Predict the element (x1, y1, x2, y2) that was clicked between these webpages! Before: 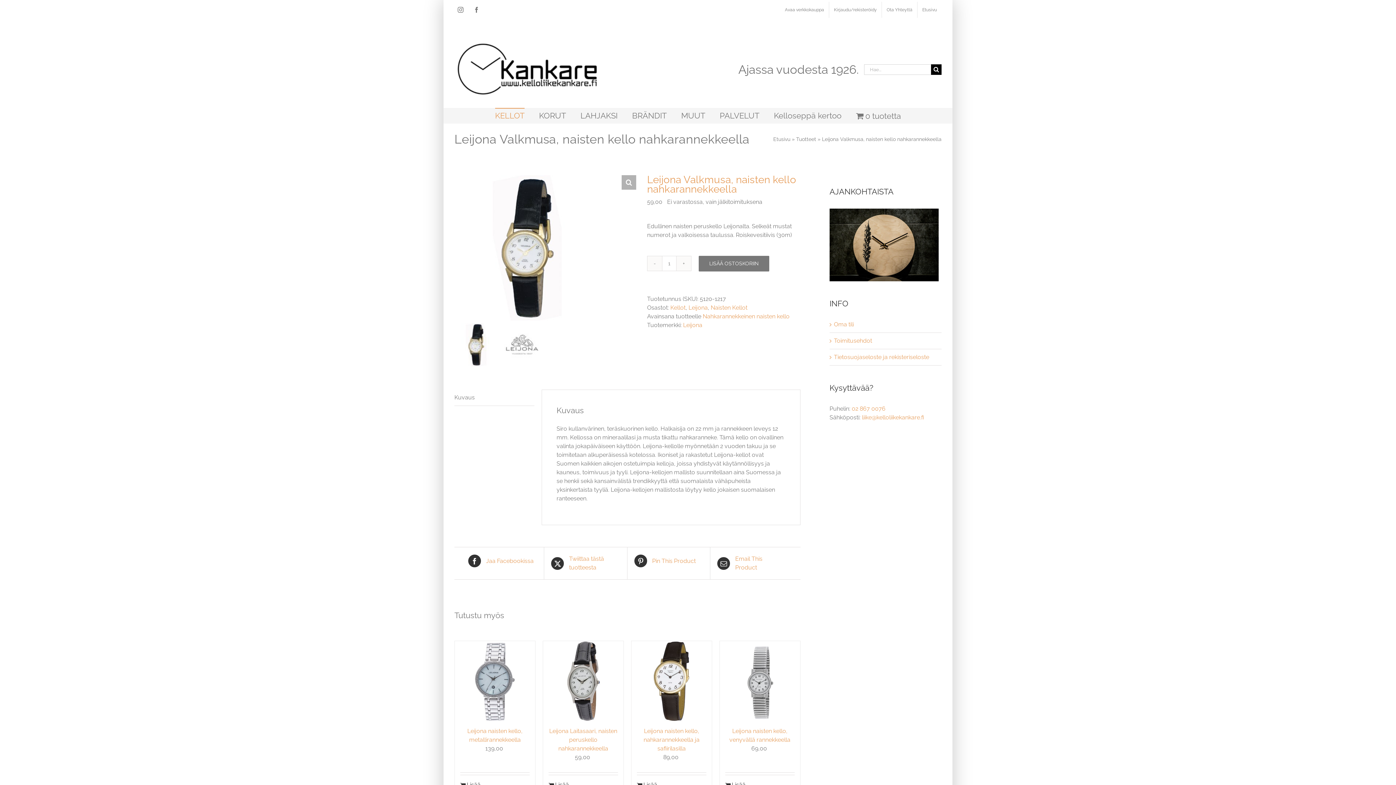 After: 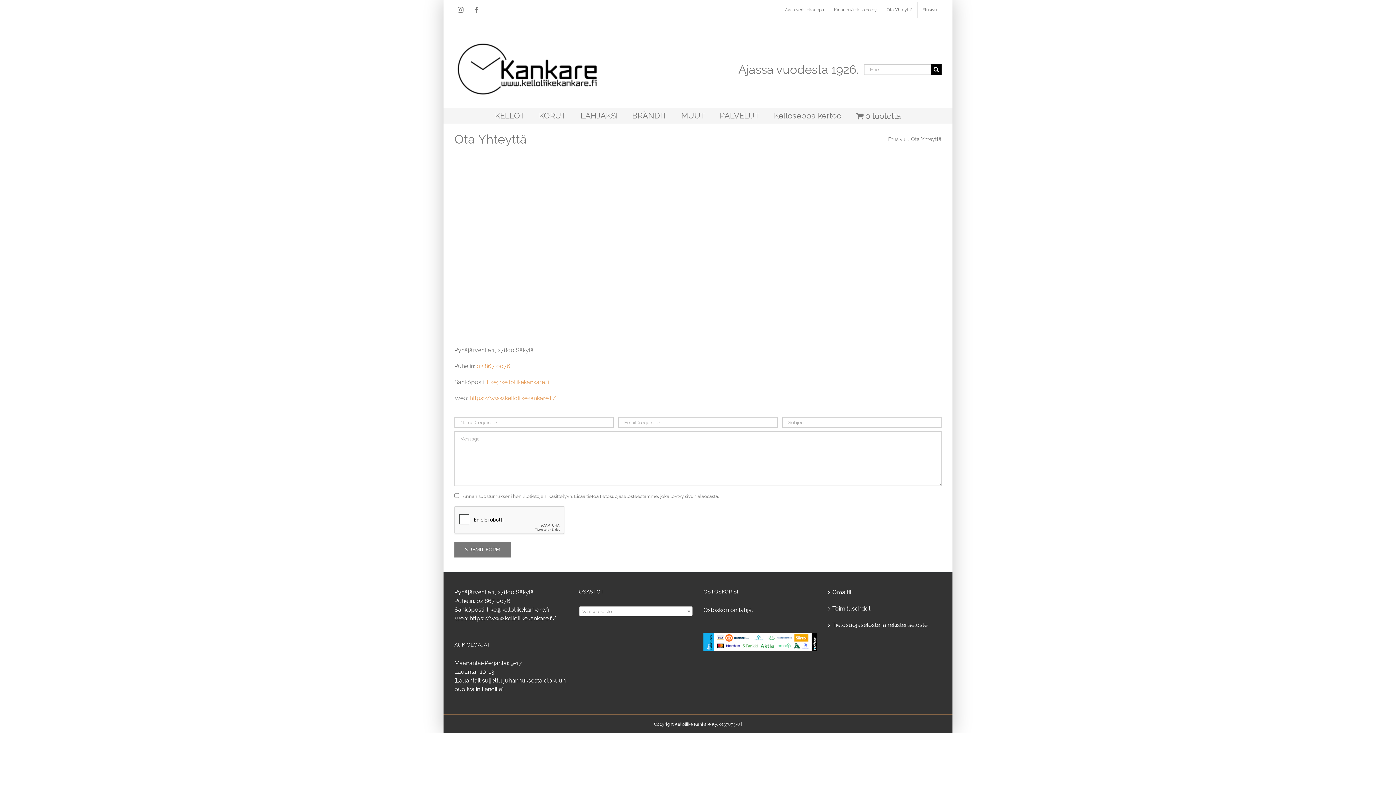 Action: label: Ota Yhteyttä bbox: (882, 1, 917, 17)